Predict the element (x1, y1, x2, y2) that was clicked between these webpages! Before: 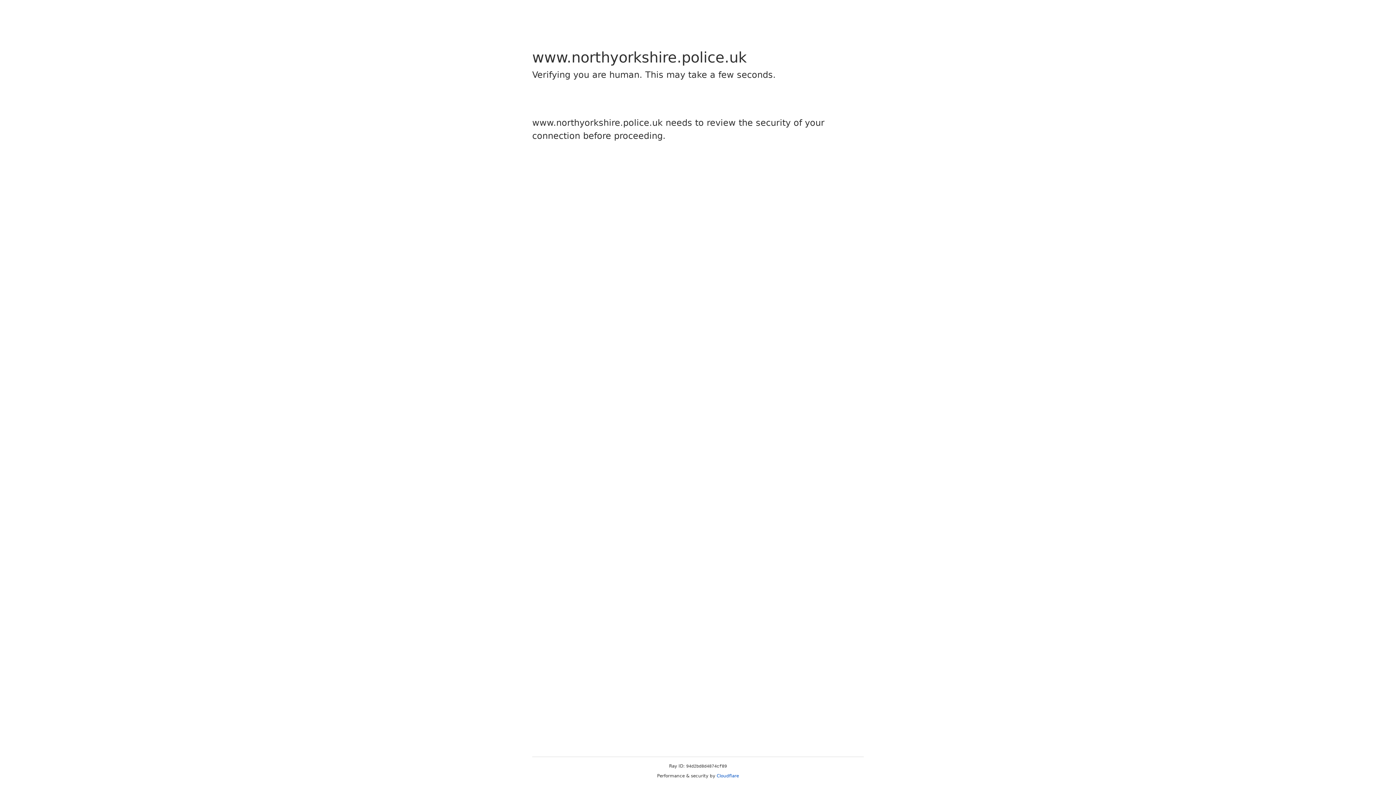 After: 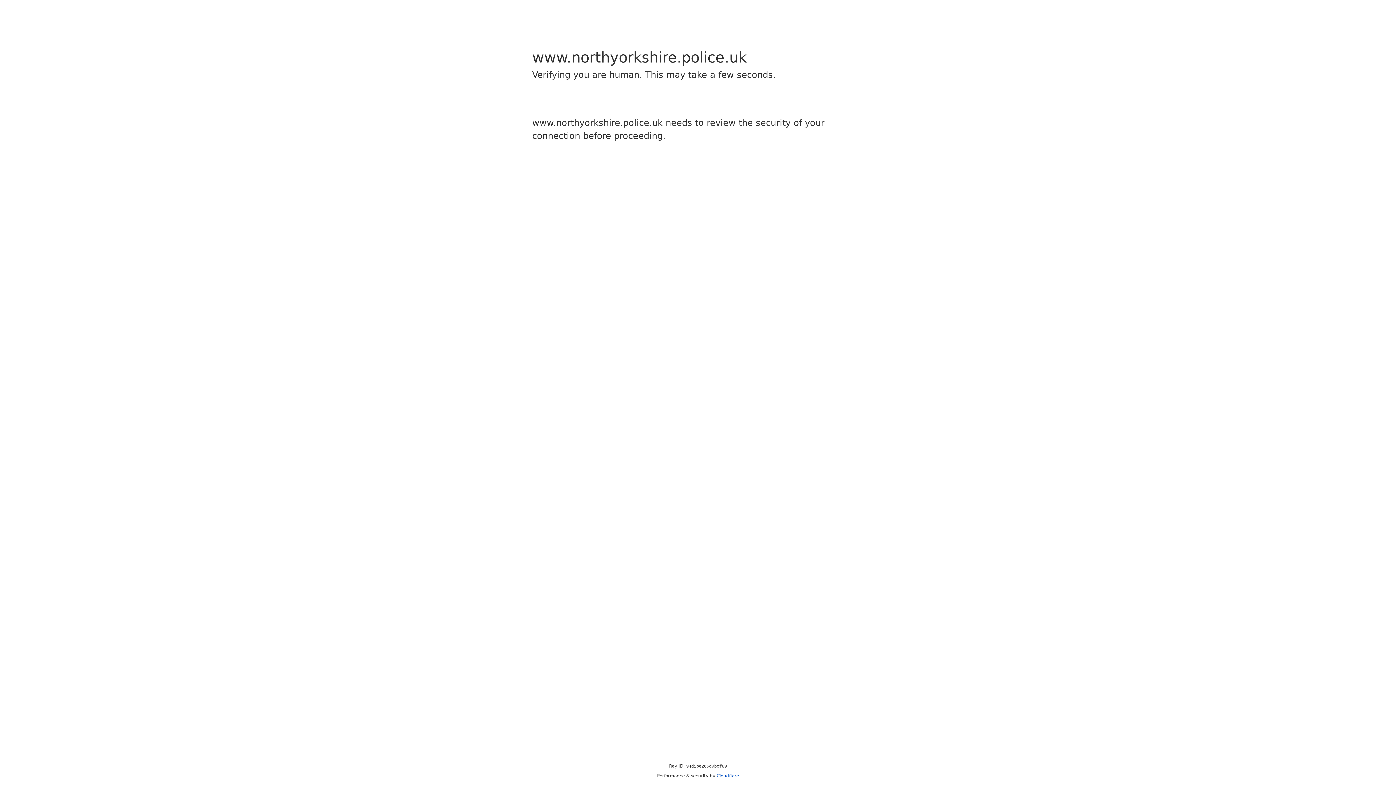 Action: bbox: (716, 773, 739, 778) label: Cloudflare